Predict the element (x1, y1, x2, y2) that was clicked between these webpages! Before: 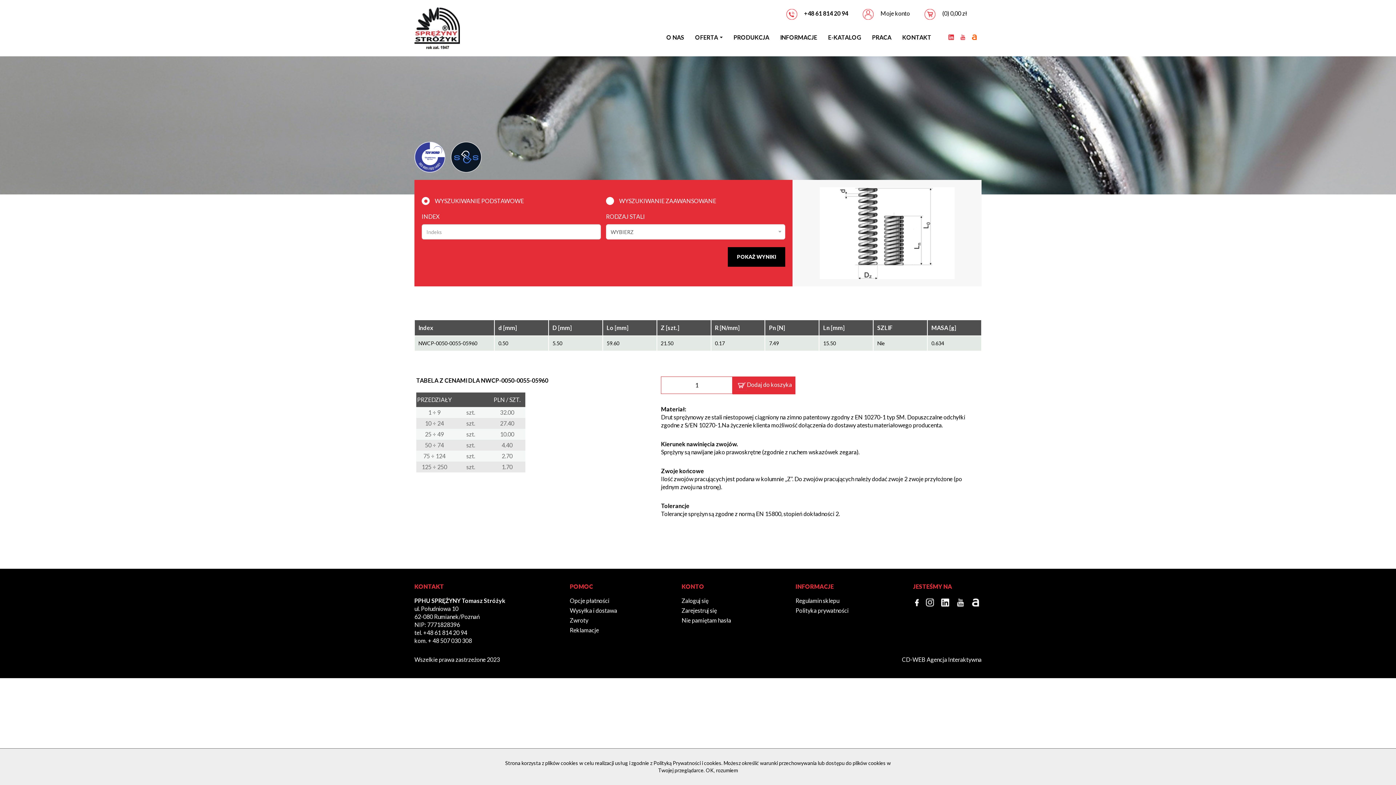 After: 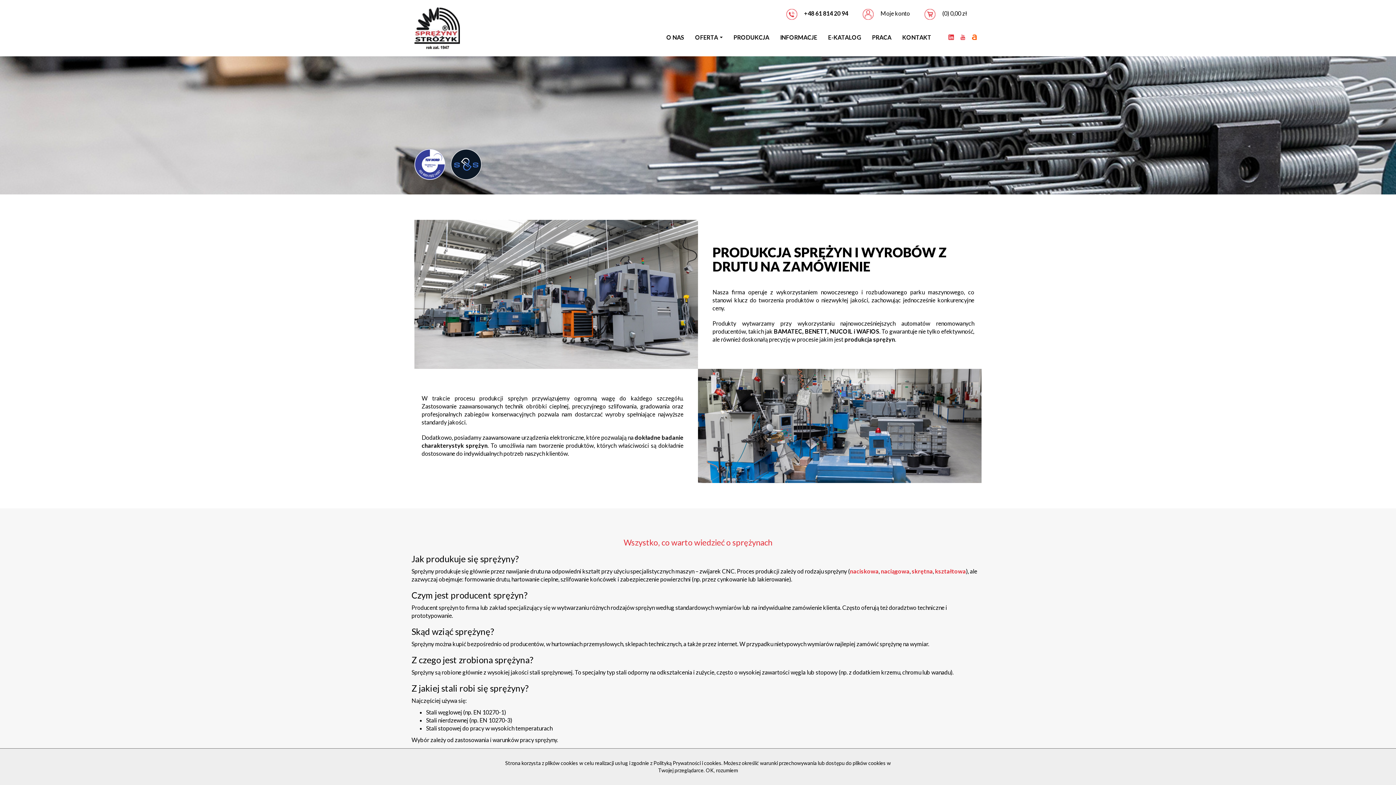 Action: bbox: (728, 28, 774, 46) label: PRODUKCJA